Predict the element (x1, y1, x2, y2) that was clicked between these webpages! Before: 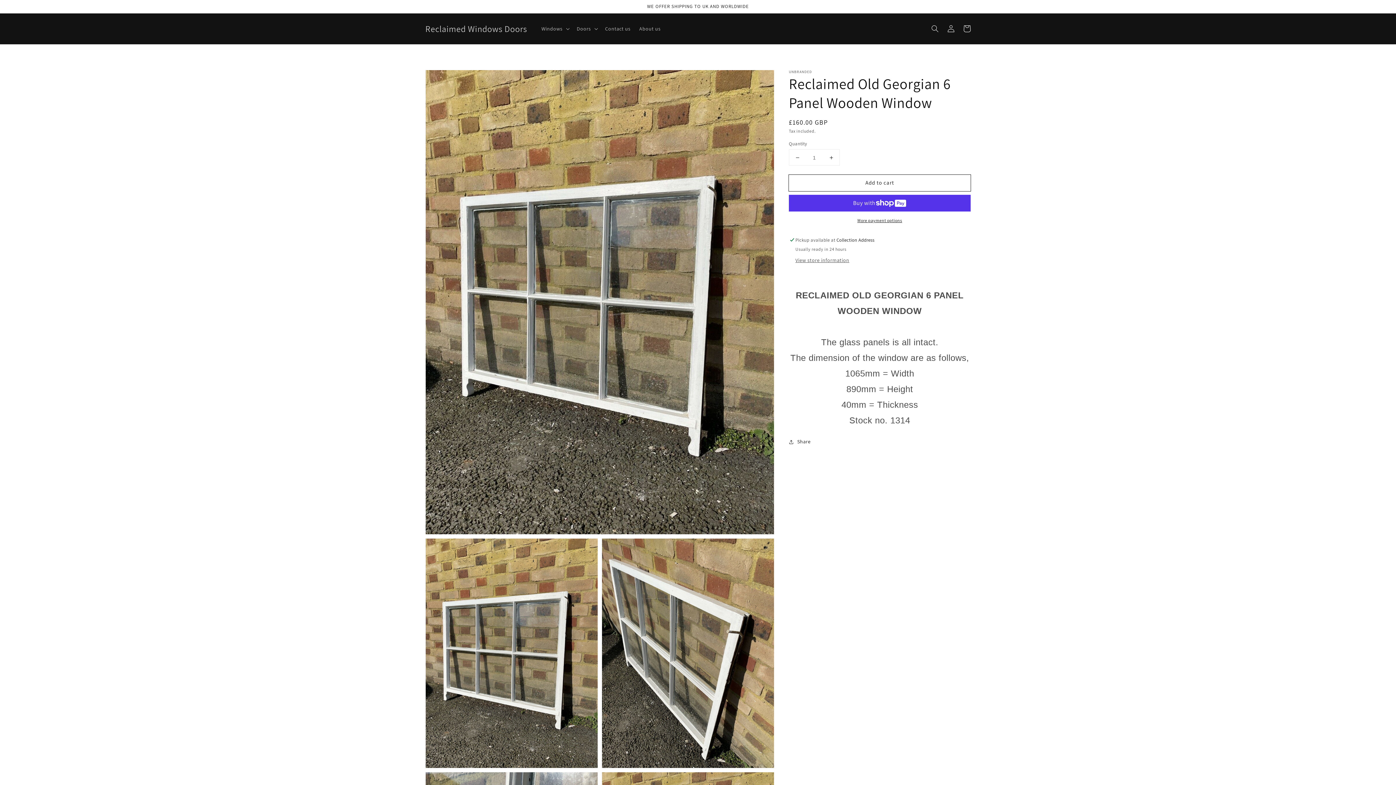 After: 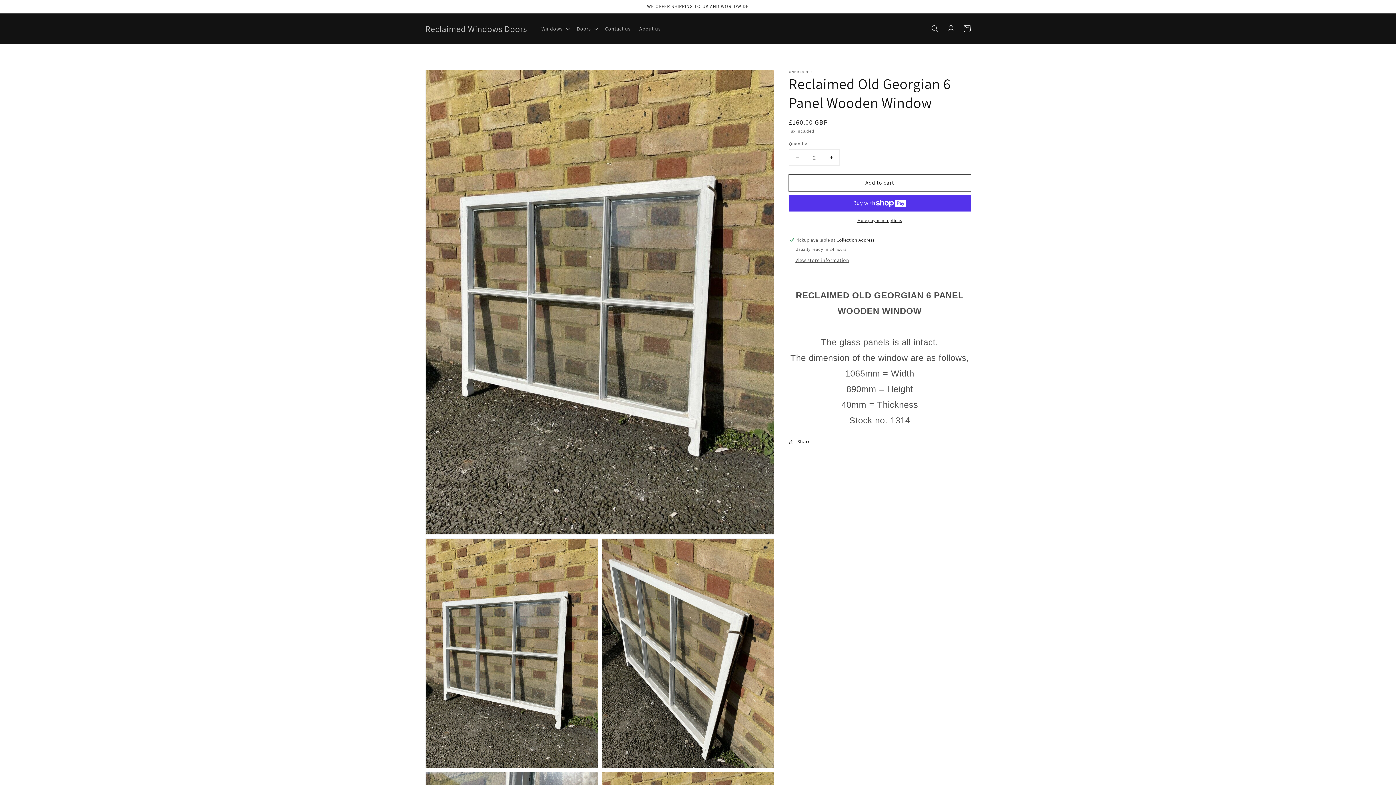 Action: label: Increase quantity for Reclaimed Old Georgian 6 Panel Wooden Window bbox: (823, 149, 839, 165)